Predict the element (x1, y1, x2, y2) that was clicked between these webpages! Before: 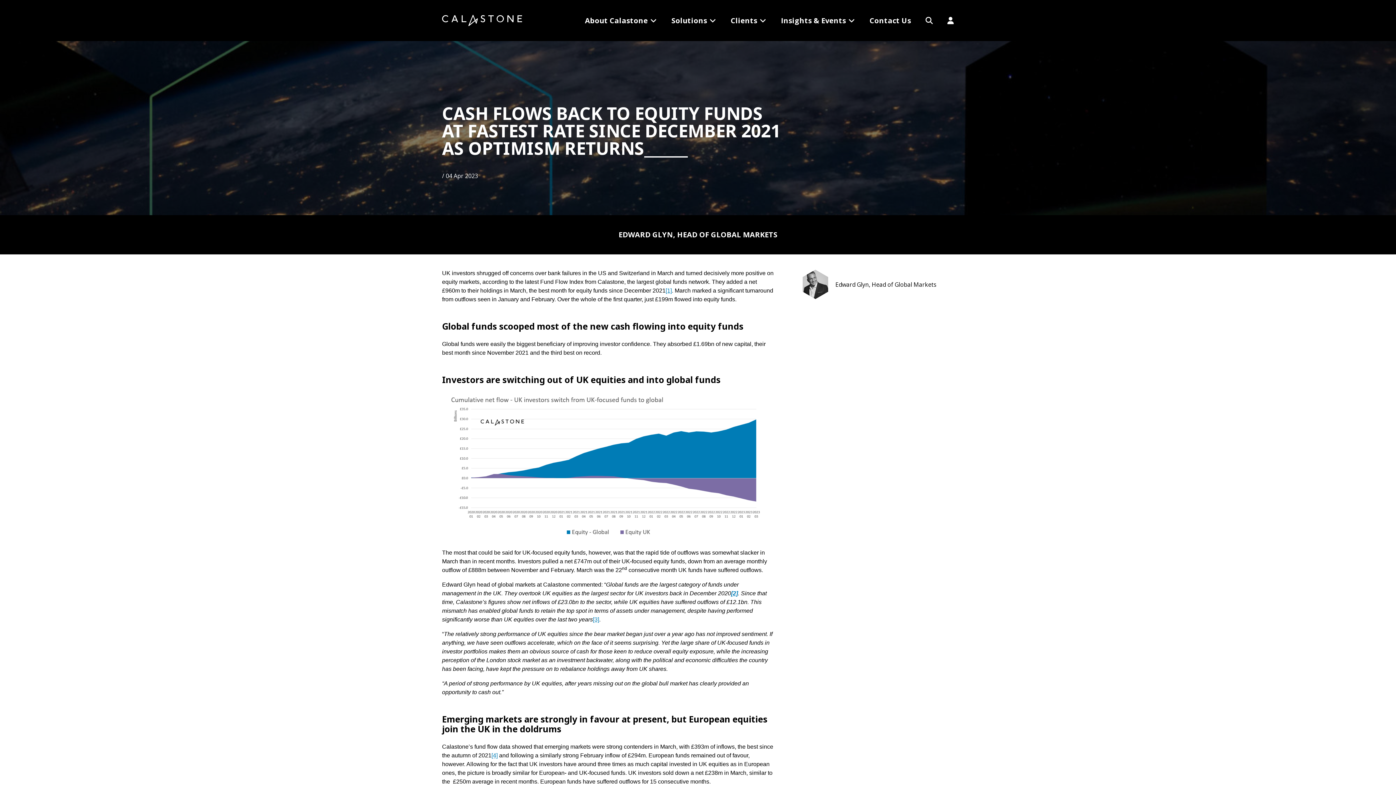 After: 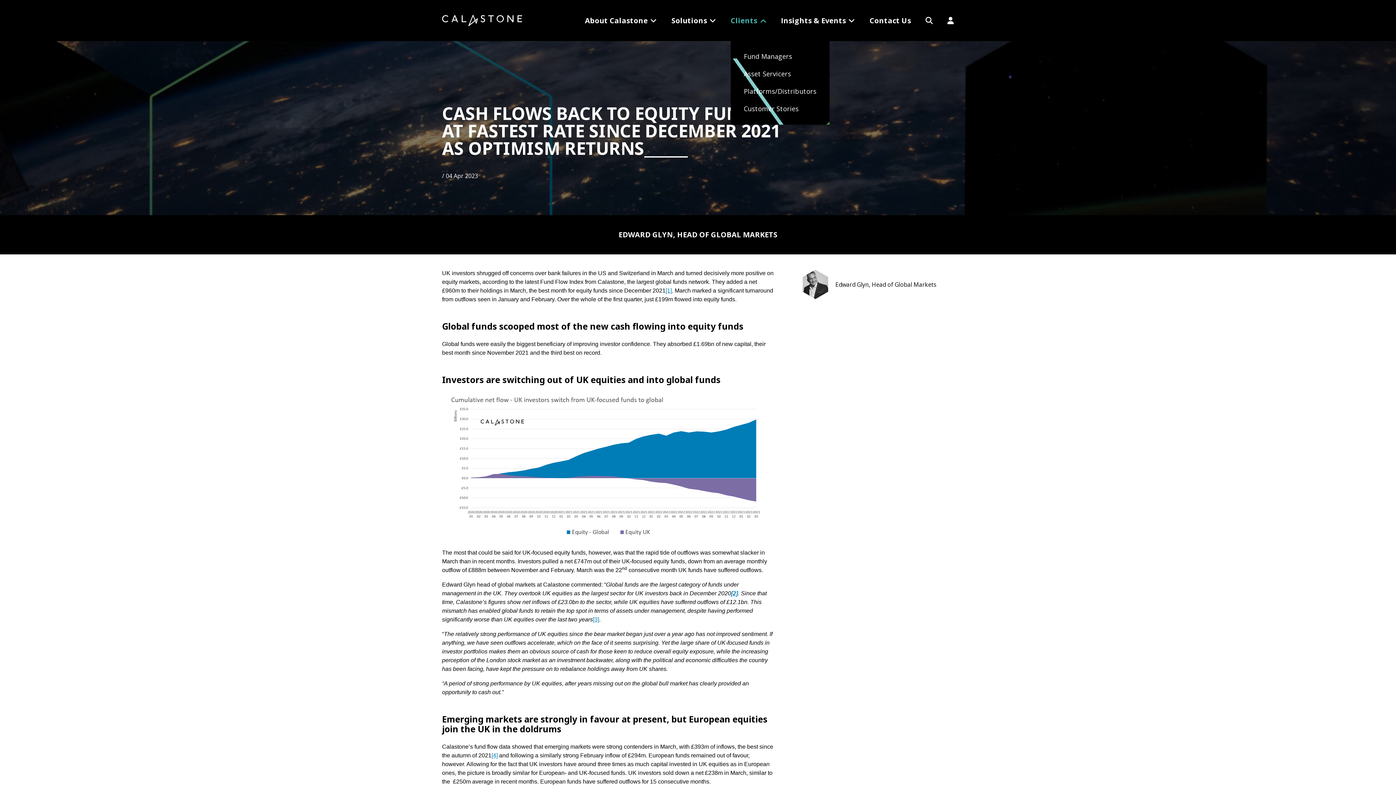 Action: bbox: (730, 15, 766, 25) label: Clients